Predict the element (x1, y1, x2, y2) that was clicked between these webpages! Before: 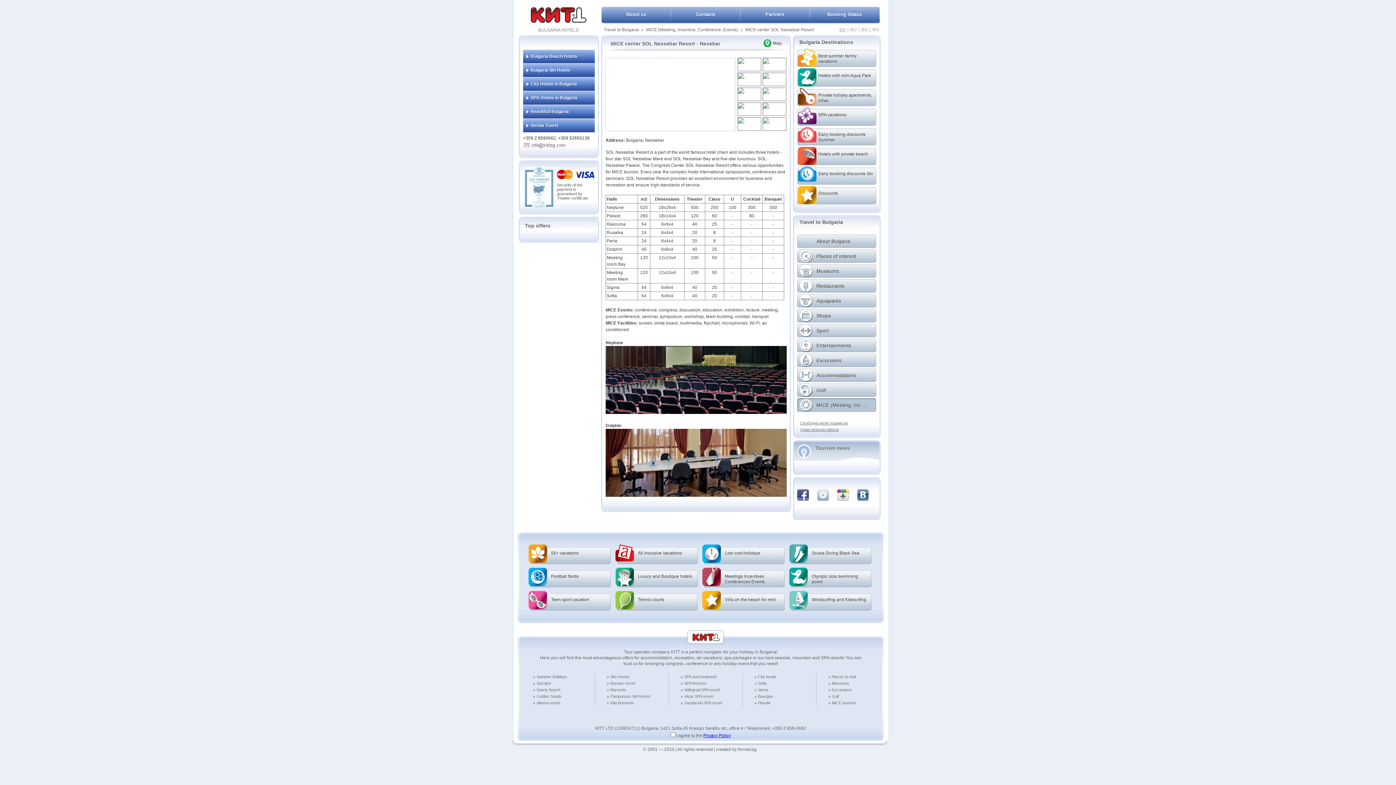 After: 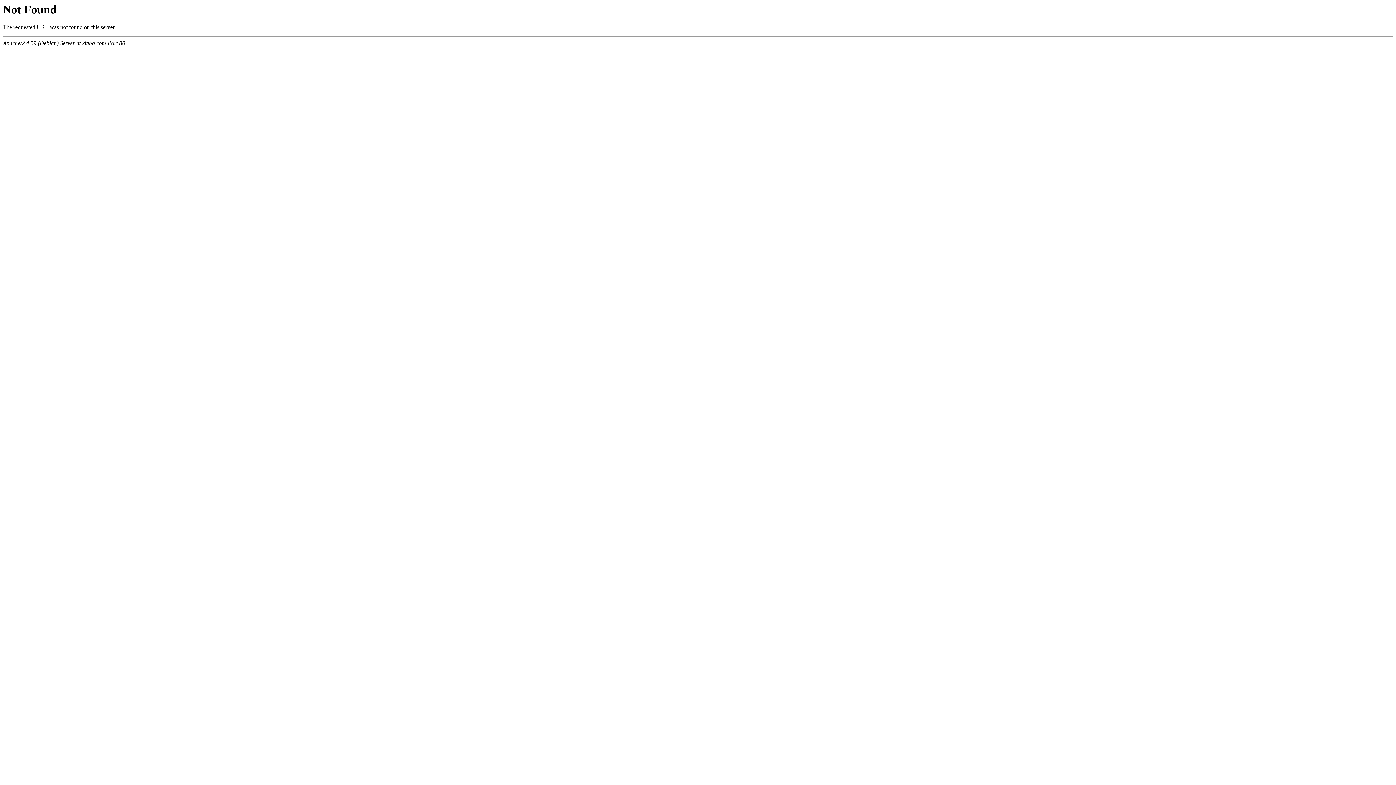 Action: bbox: (816, 674, 886, 680) label: Places to visit